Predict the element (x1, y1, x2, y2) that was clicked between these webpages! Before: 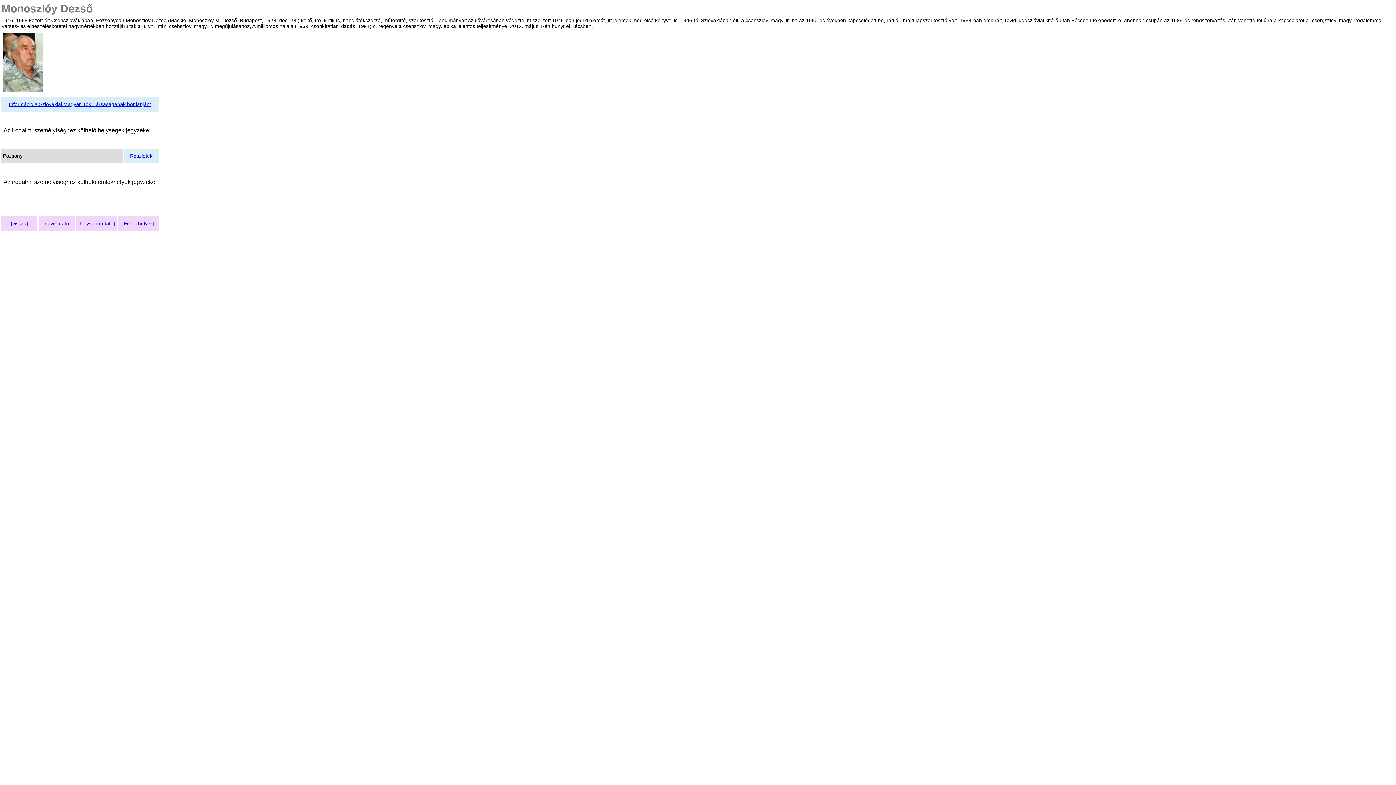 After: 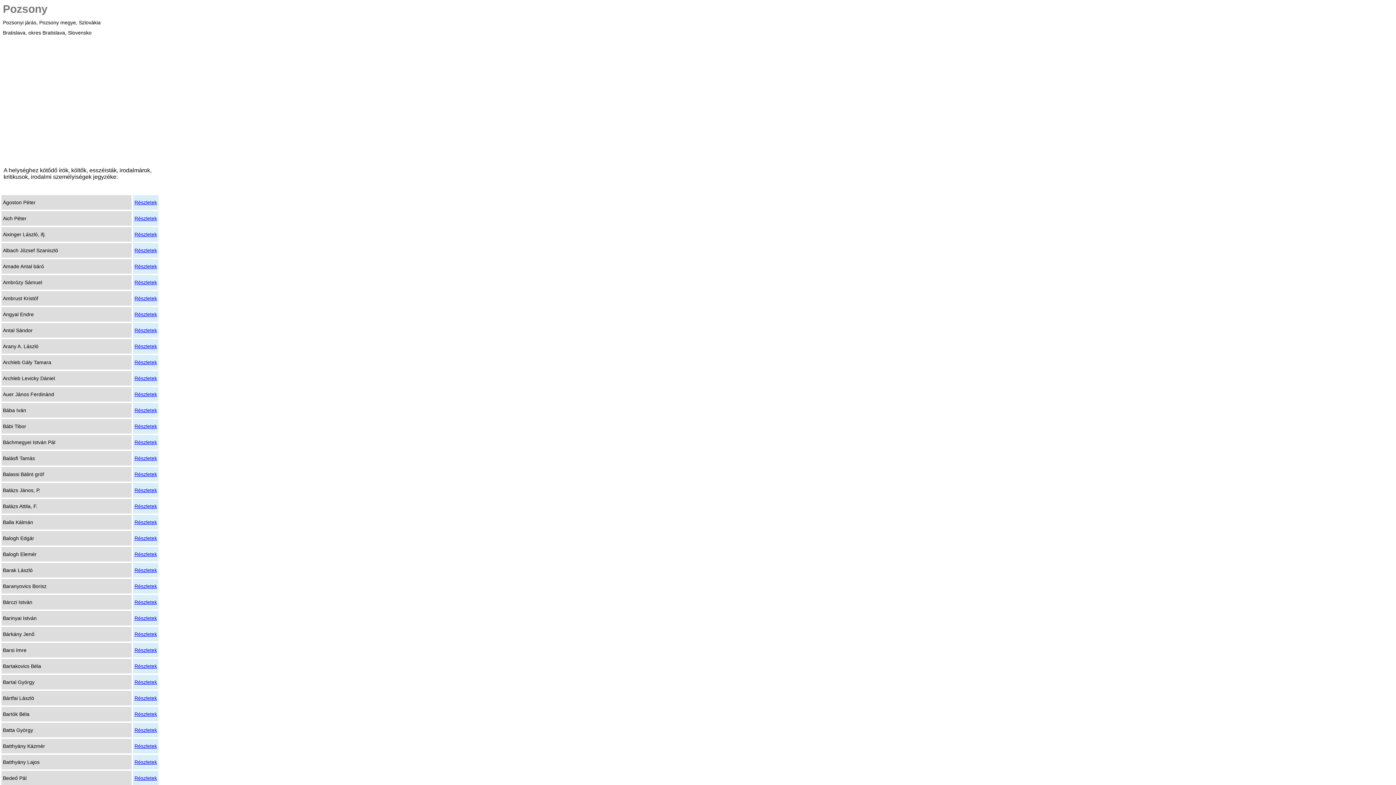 Action: label: Részletek bbox: (130, 153, 152, 158)